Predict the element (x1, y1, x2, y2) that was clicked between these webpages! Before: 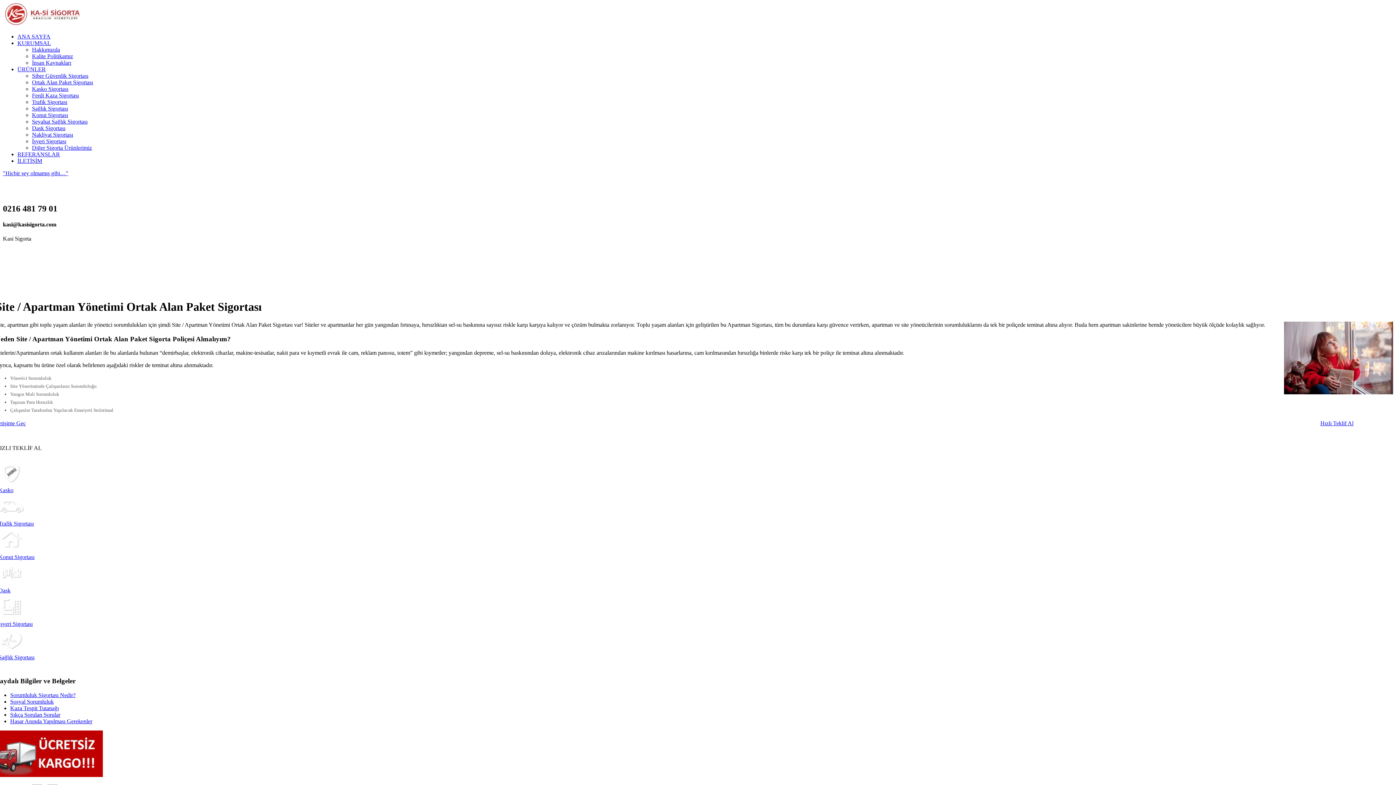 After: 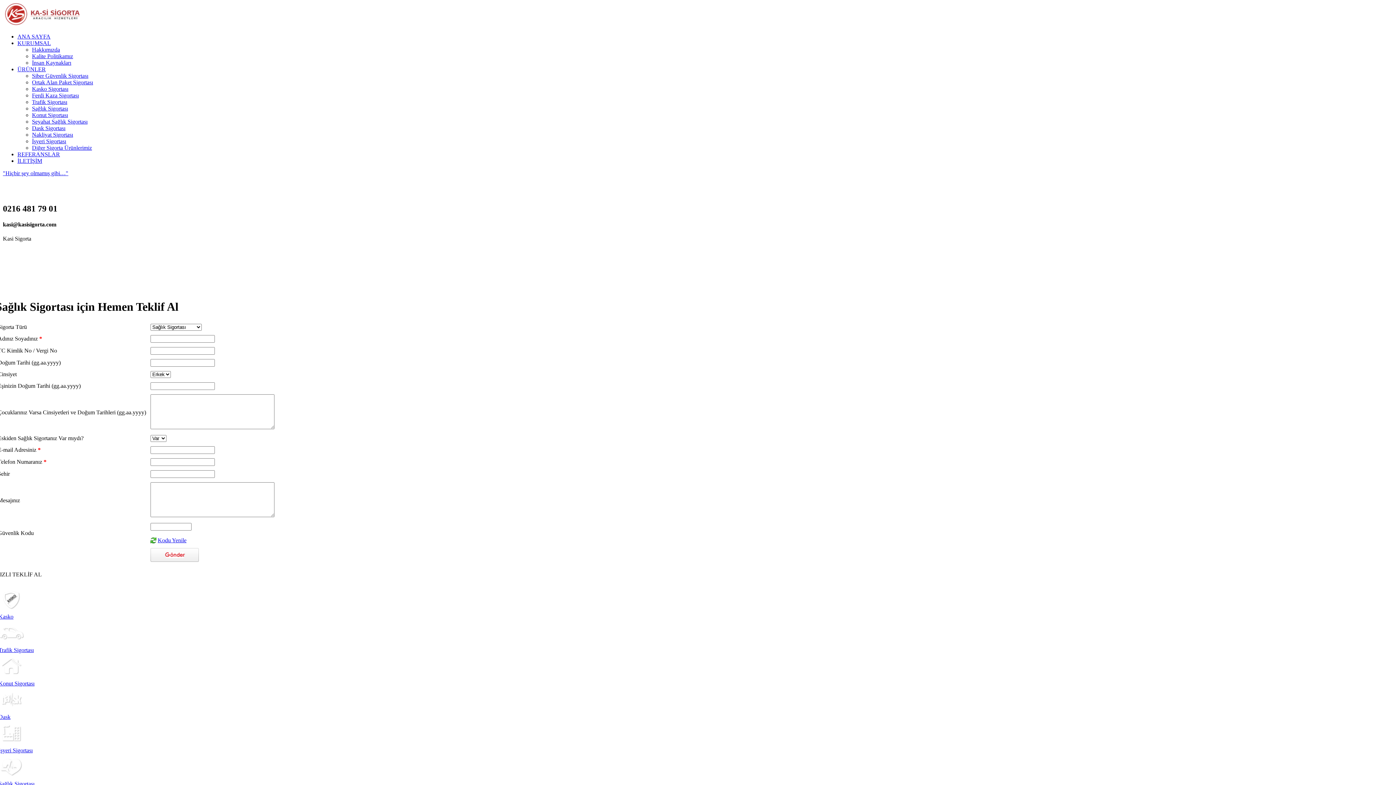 Action: label: 
Sağlık Sigortası bbox: (-1, 627, 1390, 661)